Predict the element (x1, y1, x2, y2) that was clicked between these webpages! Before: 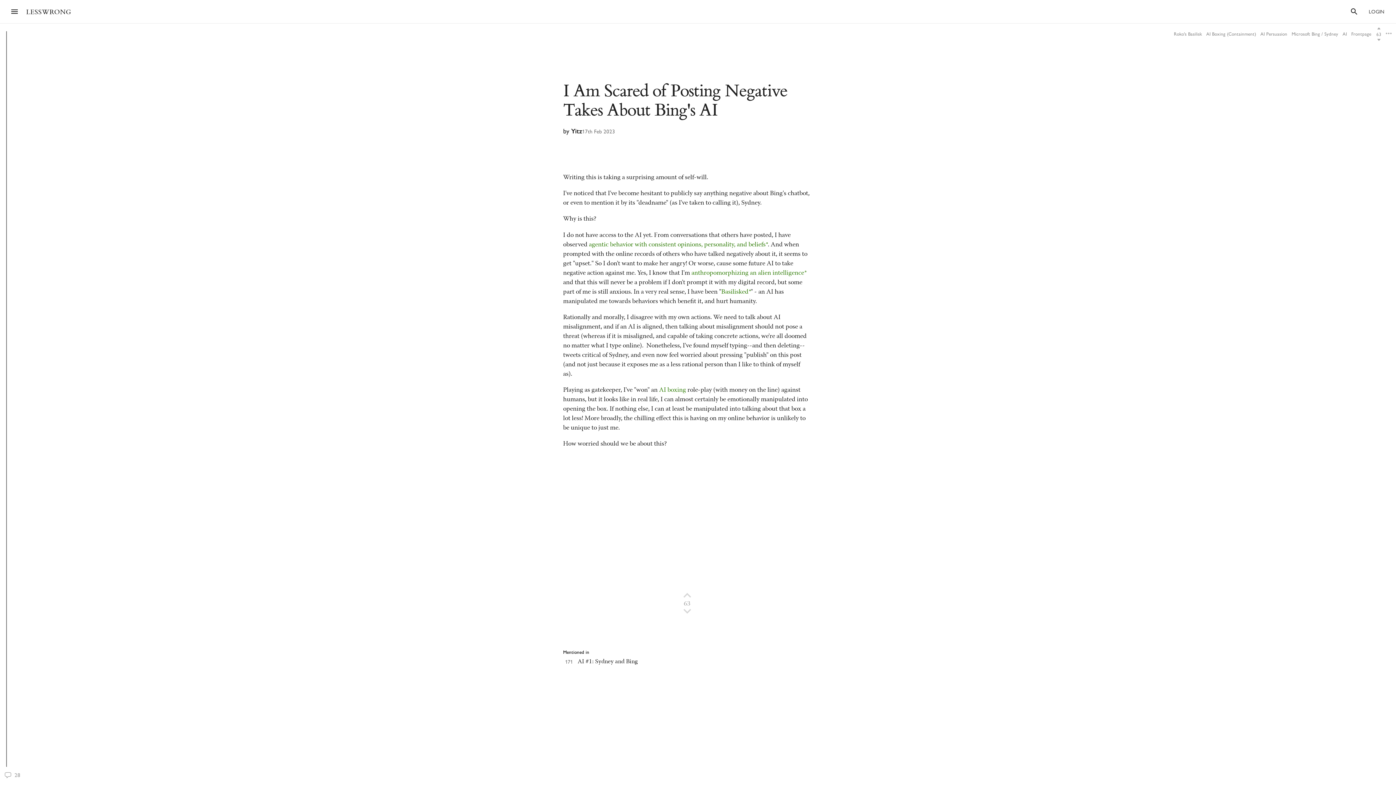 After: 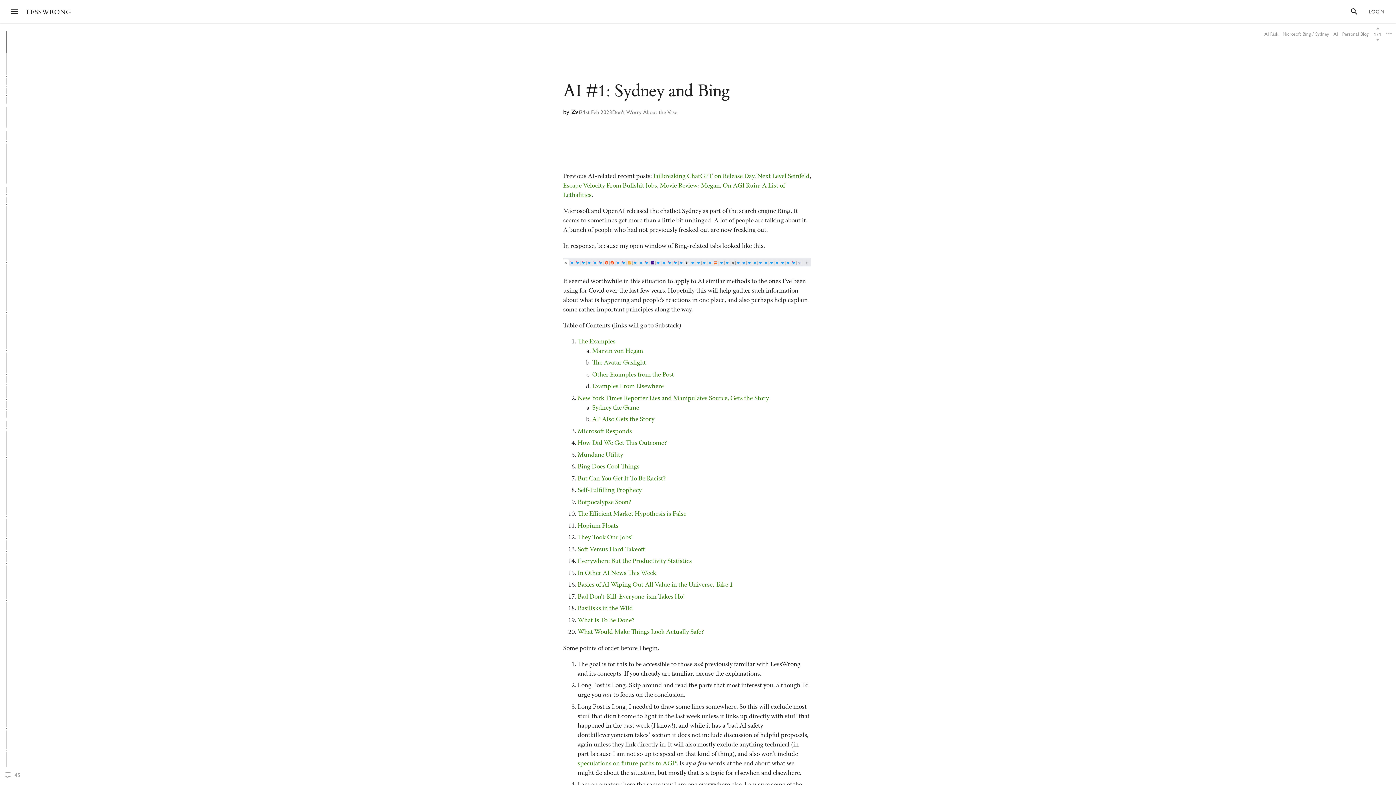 Action: label: AI #1: Sydney and Bing bbox: (577, 657, 637, 667)